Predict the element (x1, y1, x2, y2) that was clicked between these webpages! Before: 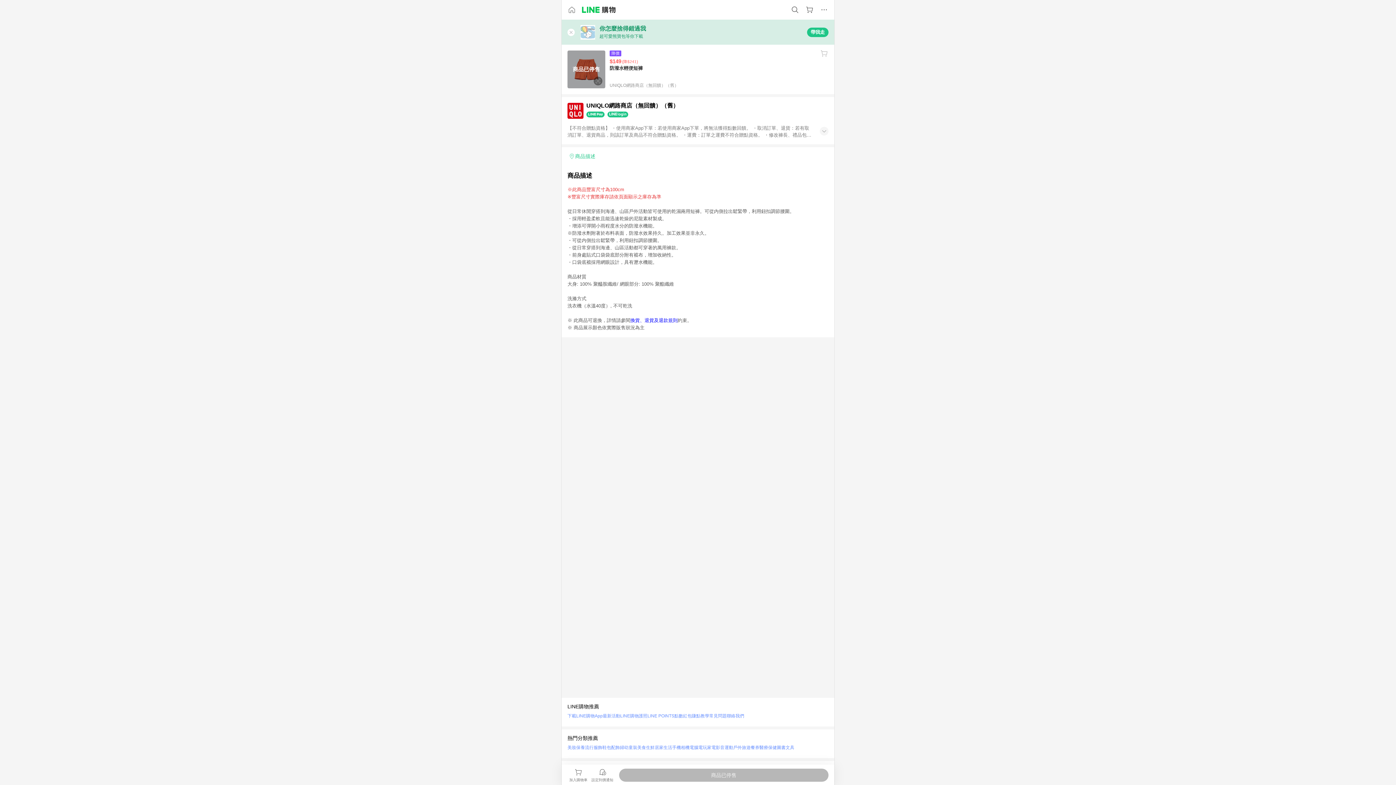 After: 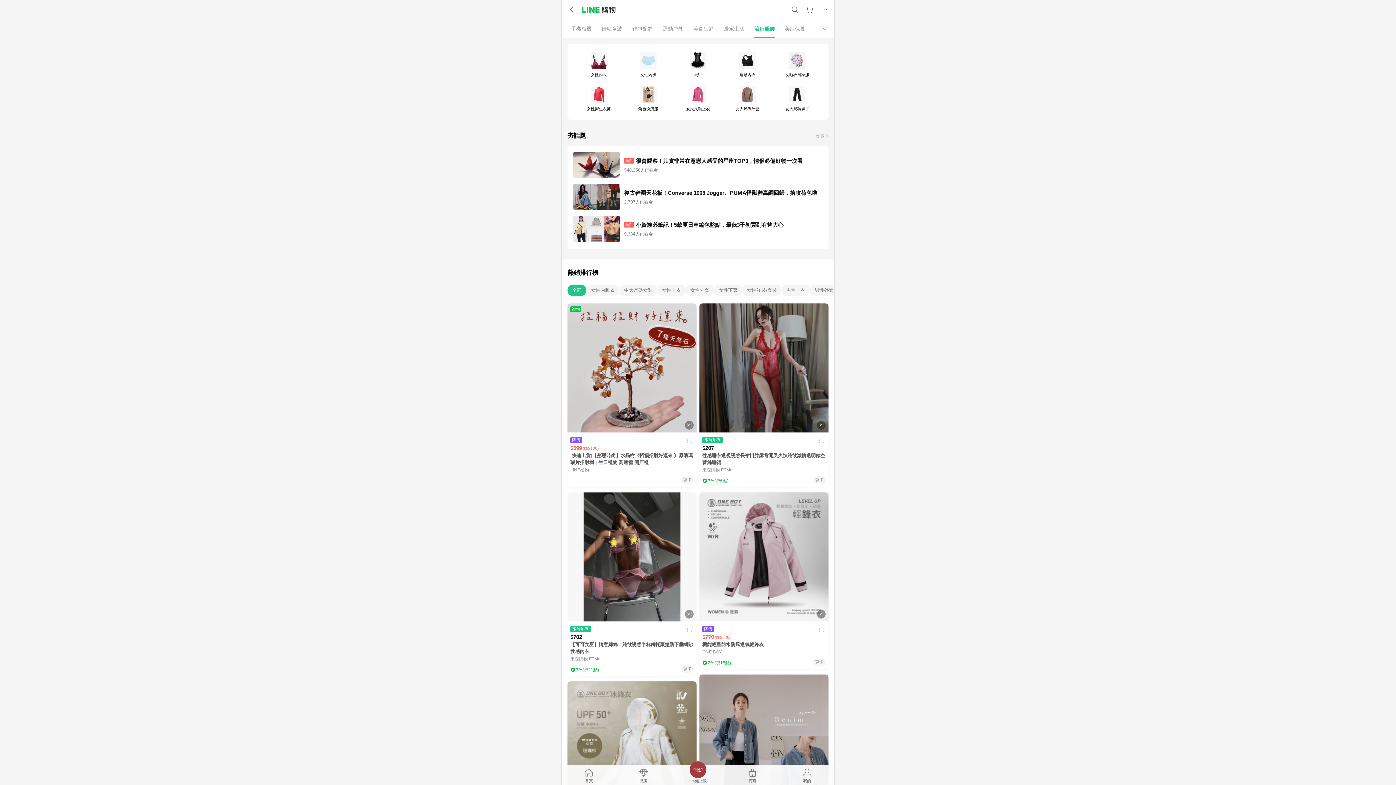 Action: bbox: (585, 743, 602, 752) label: 流行服飾